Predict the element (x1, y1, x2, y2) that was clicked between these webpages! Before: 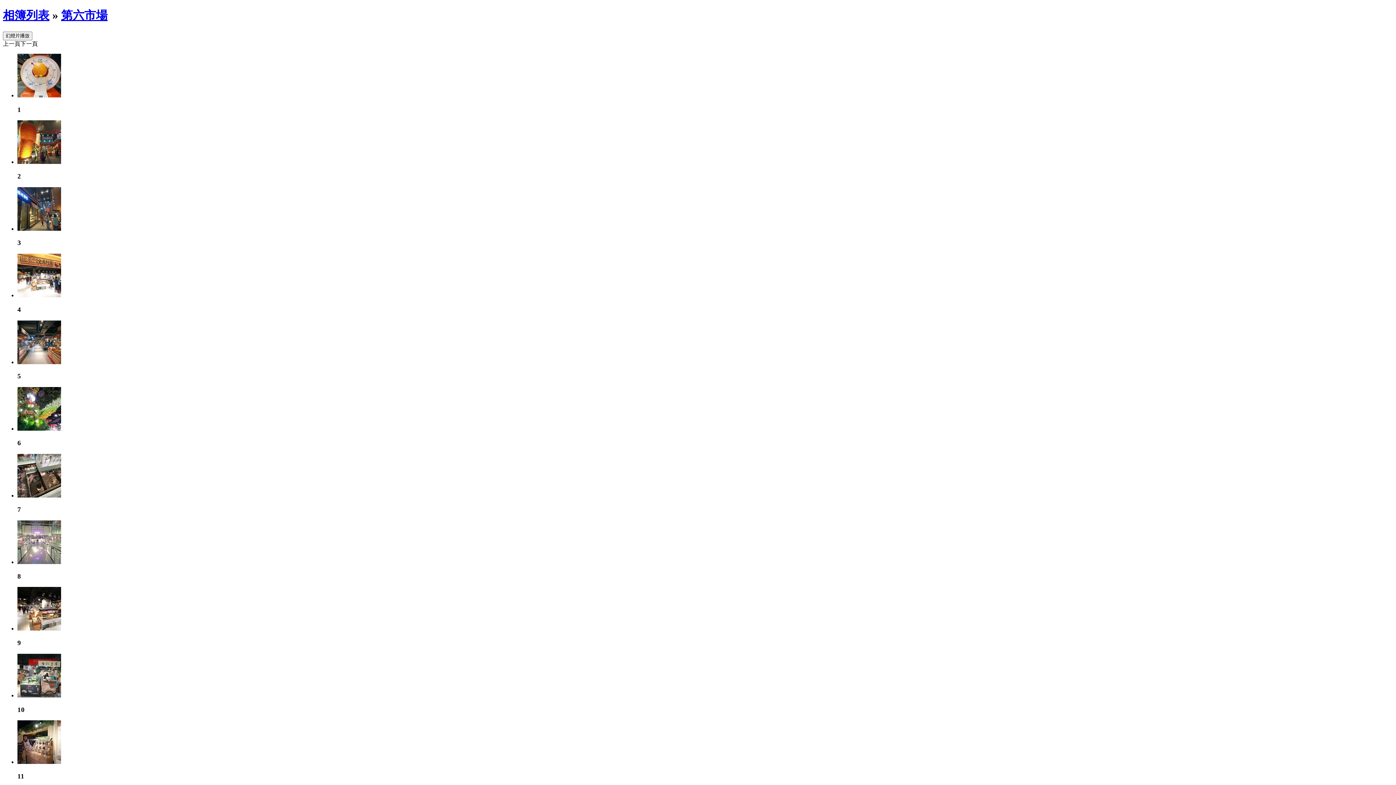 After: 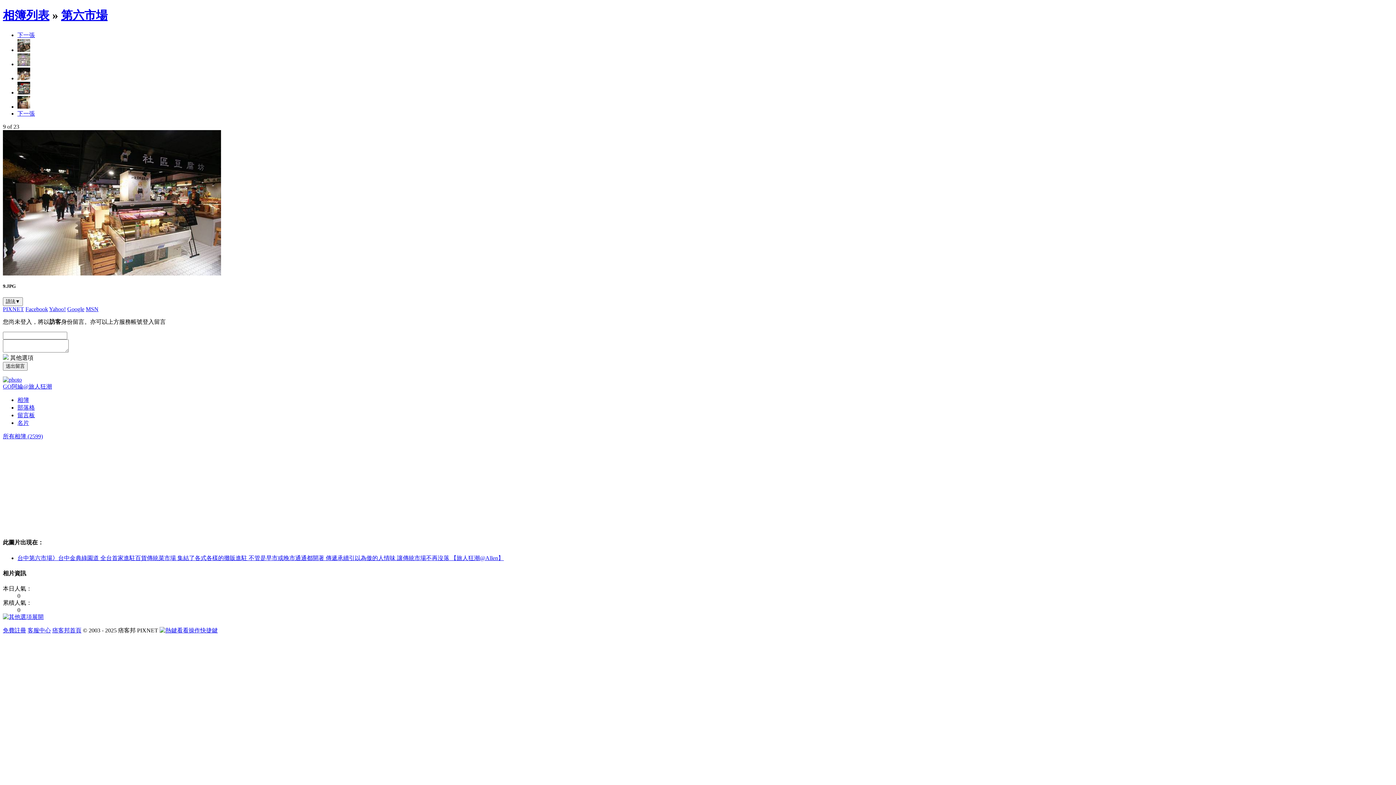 Action: bbox: (17, 625, 61, 632)